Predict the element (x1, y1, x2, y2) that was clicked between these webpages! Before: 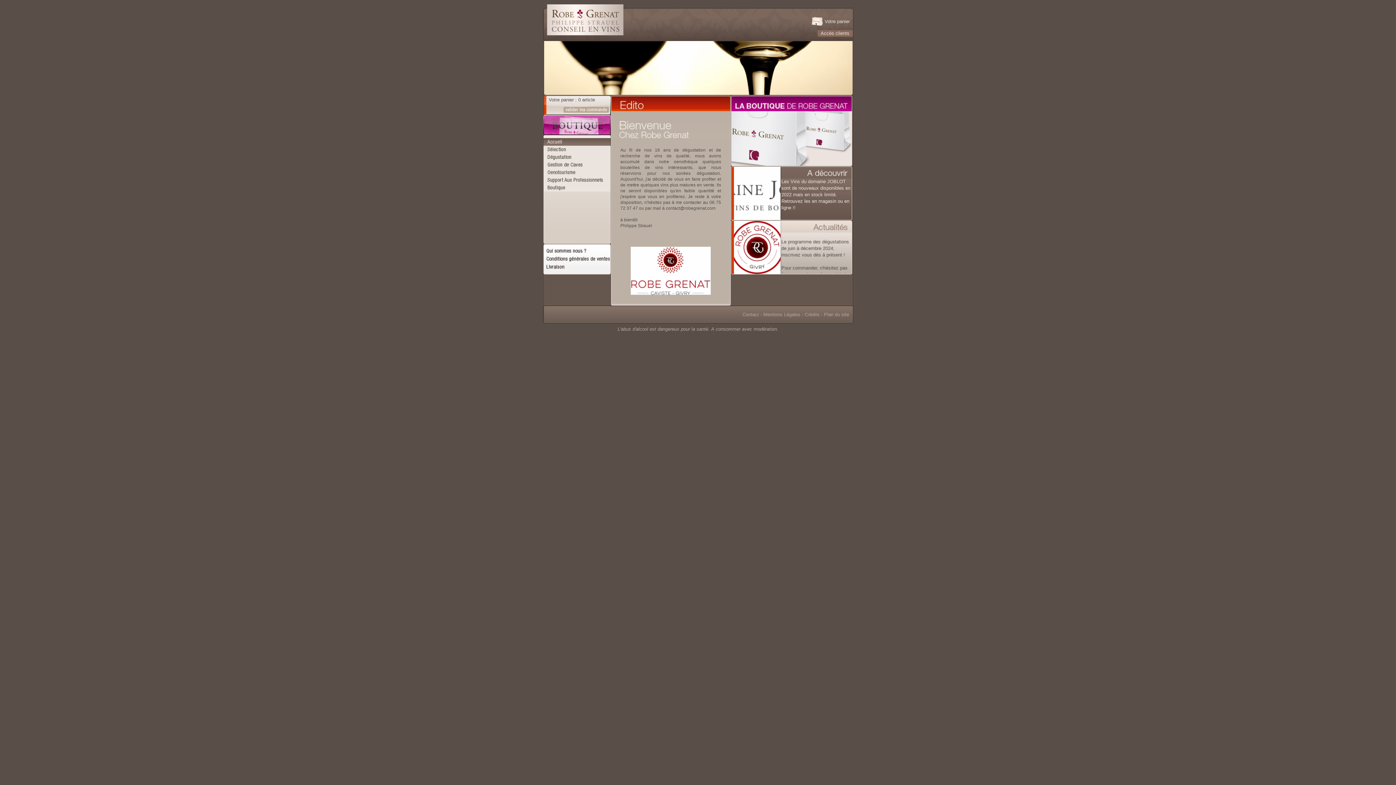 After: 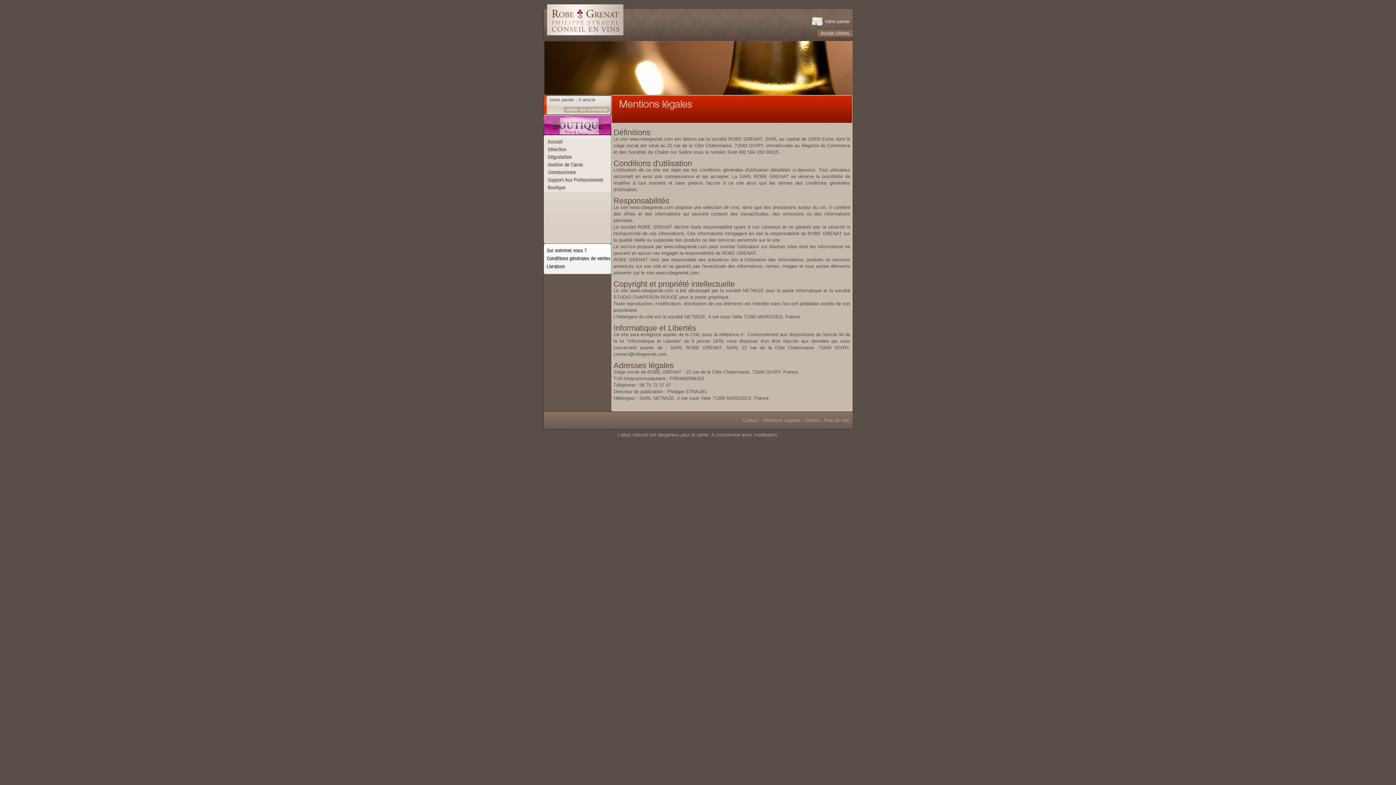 Action: bbox: (763, 312, 800, 317) label: Mentions Légales